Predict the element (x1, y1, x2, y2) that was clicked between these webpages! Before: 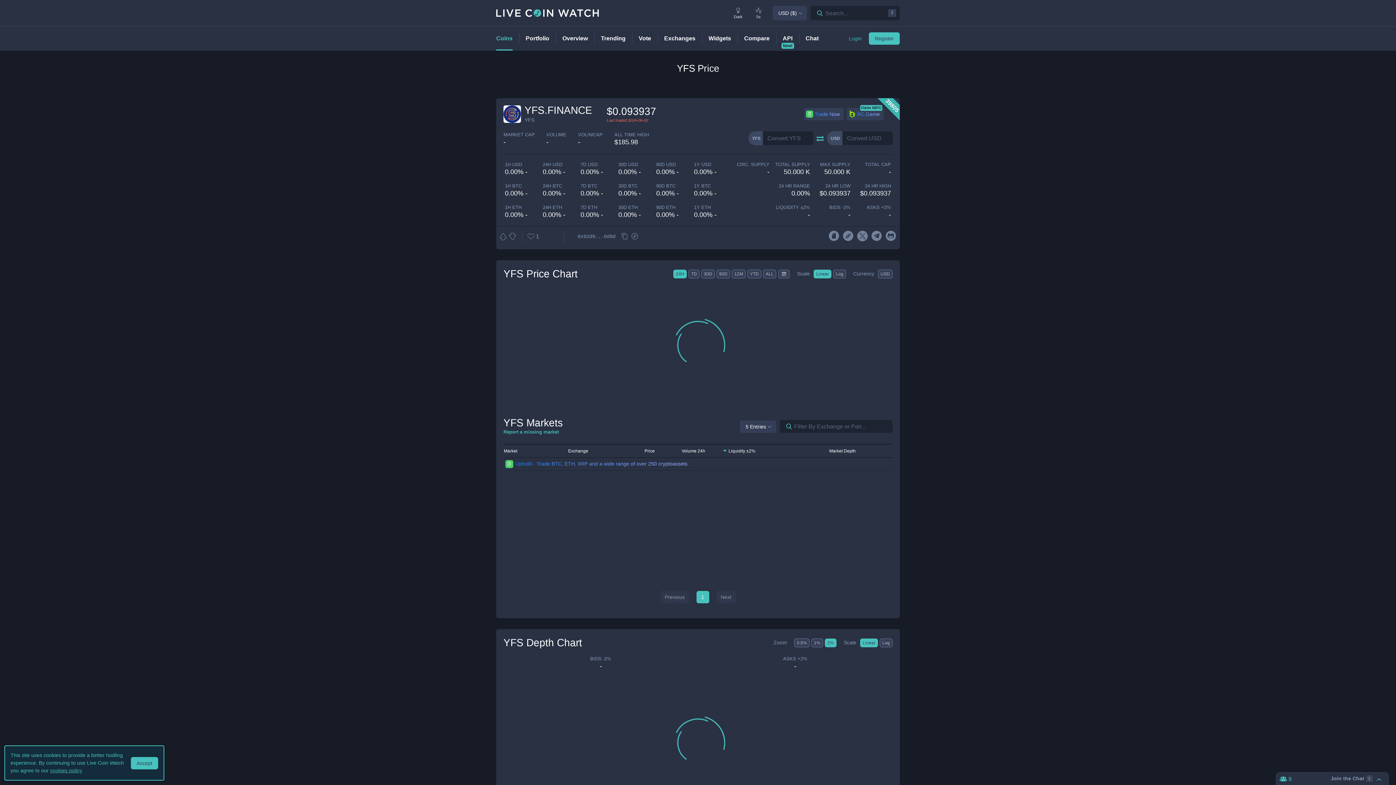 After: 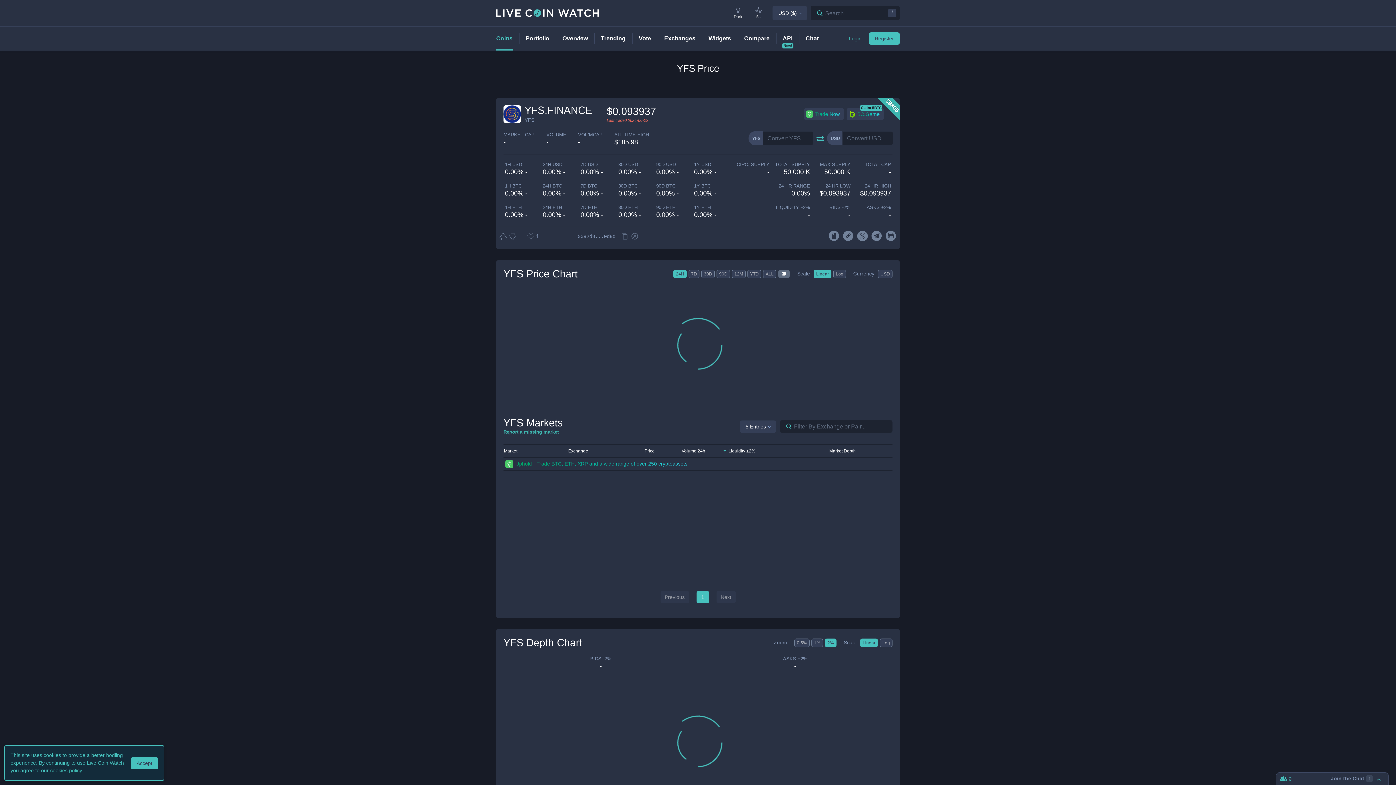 Action: bbox: (778, 269, 790, 278)